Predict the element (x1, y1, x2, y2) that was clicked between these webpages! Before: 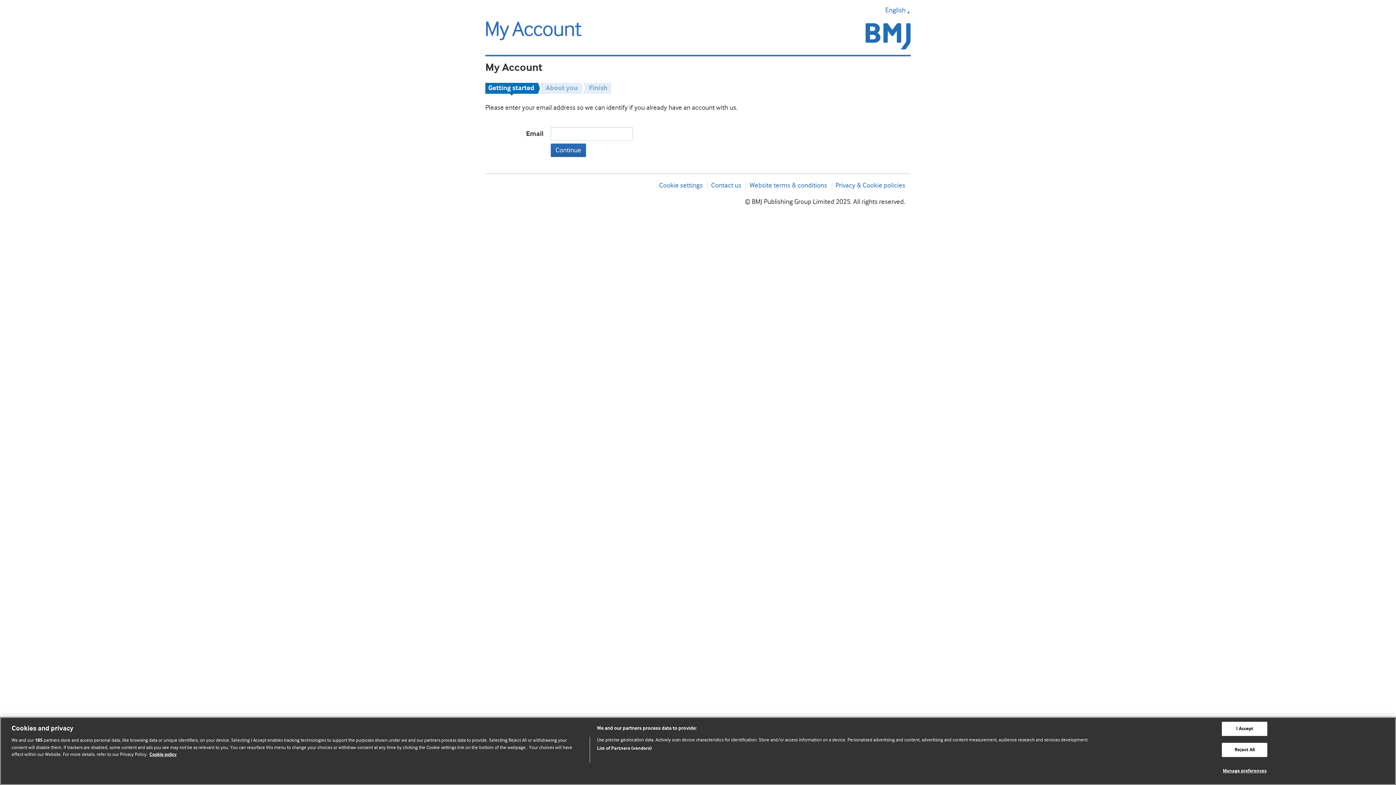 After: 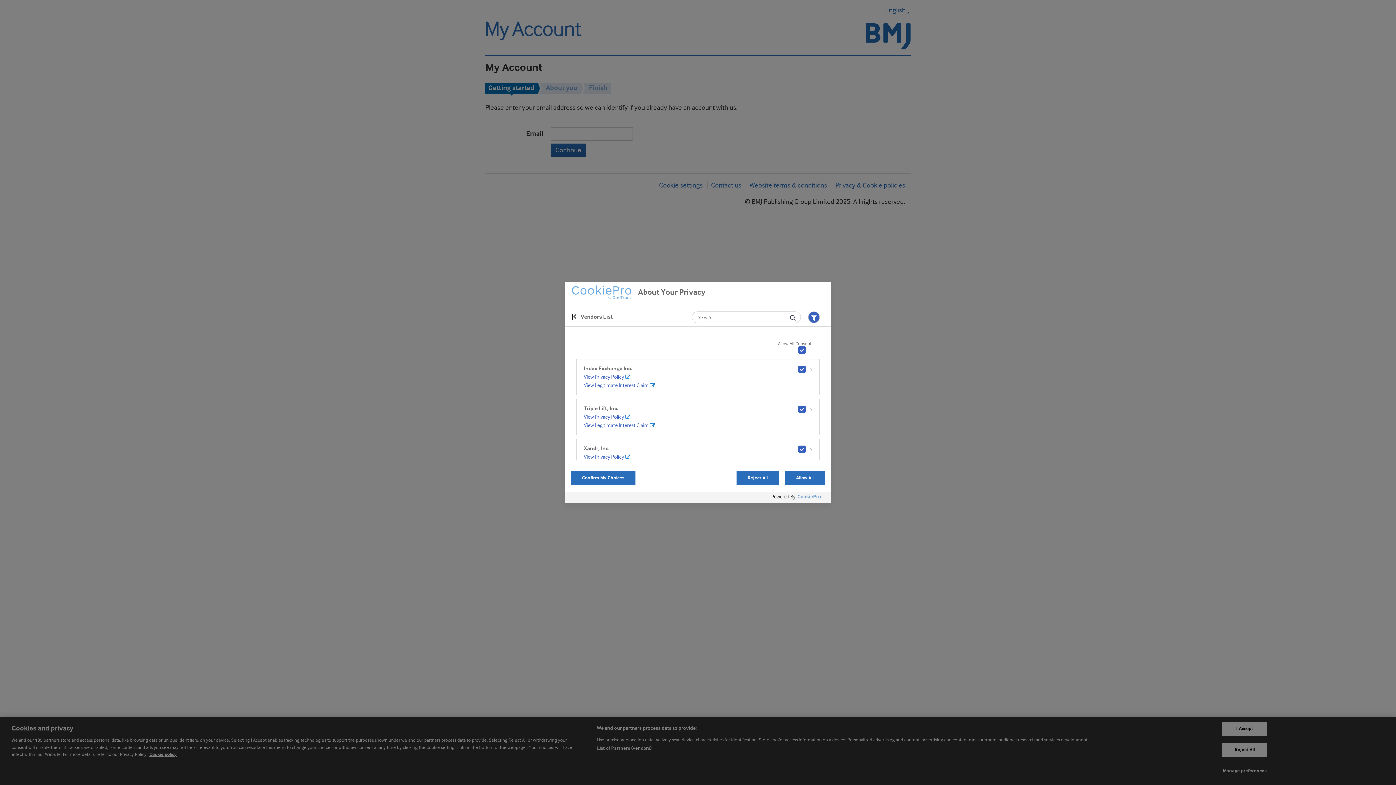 Action: bbox: (597, 745, 651, 752) label: List of Partners (vendors)